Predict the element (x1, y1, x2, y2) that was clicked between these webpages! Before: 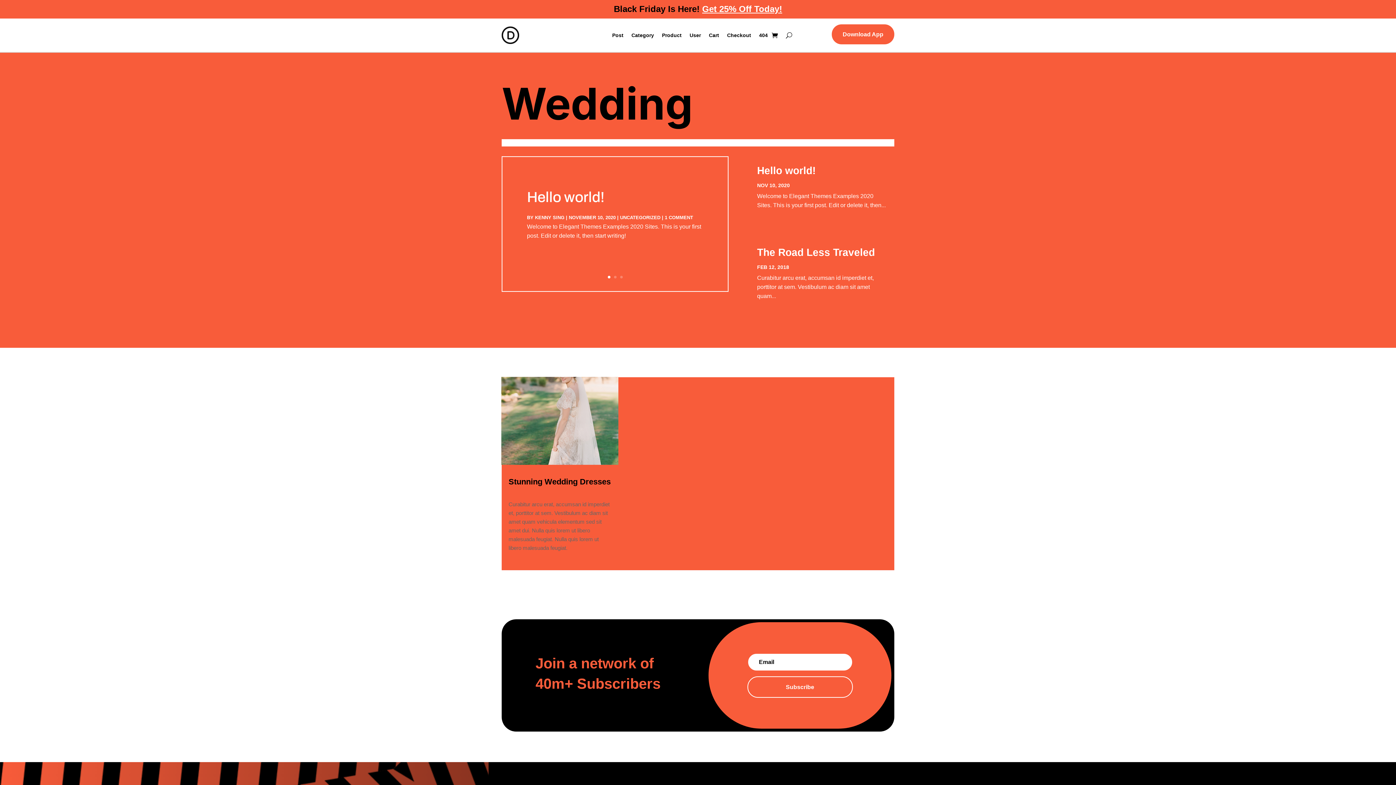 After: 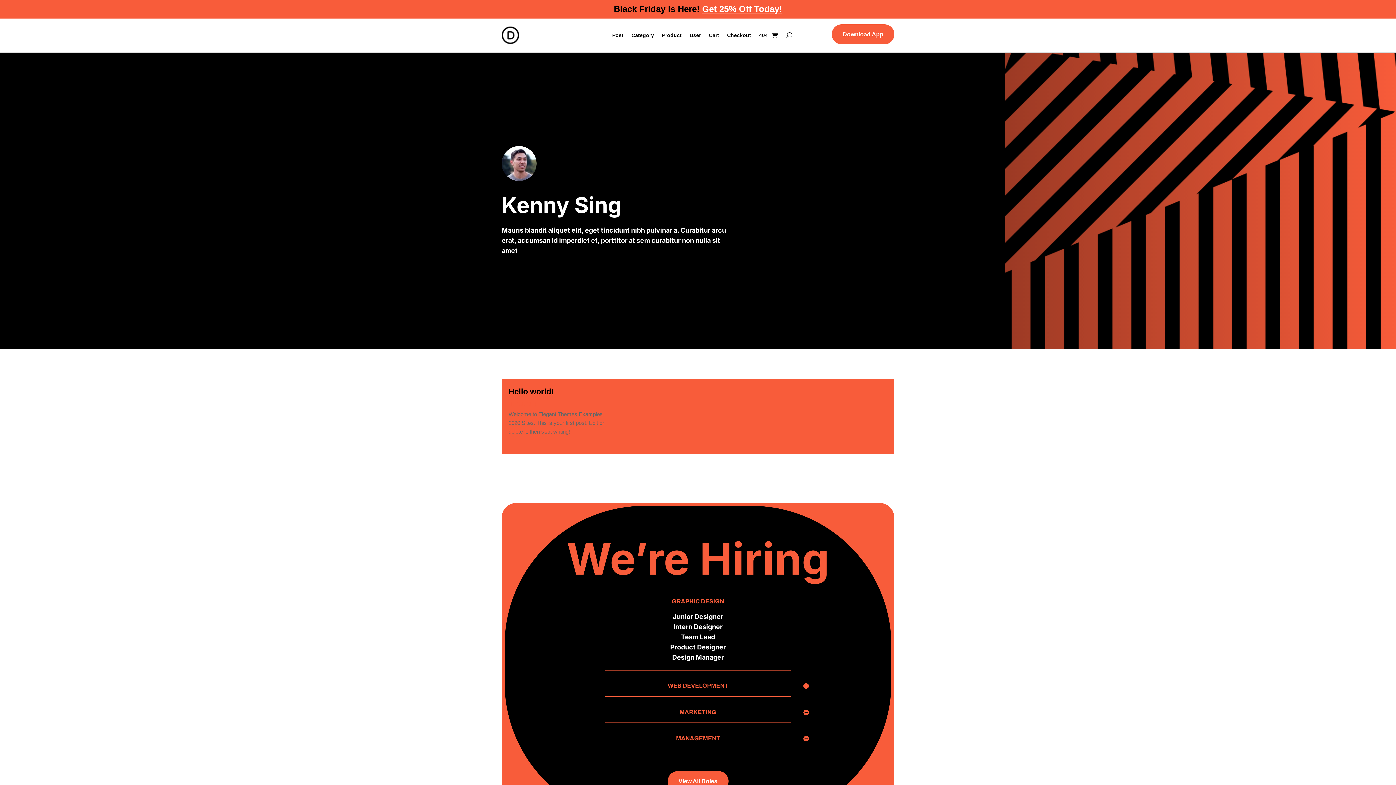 Action: label: KENNY SING bbox: (535, 214, 564, 220)